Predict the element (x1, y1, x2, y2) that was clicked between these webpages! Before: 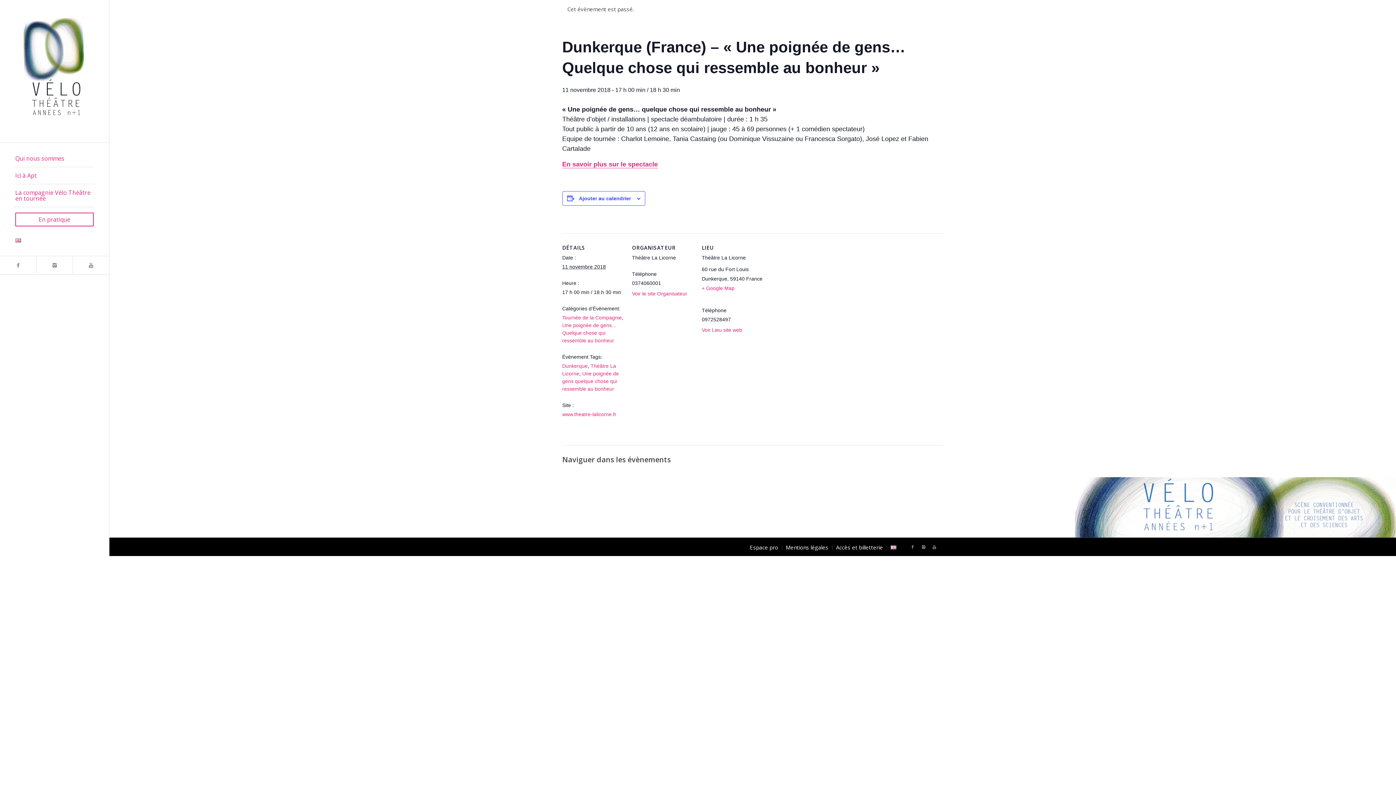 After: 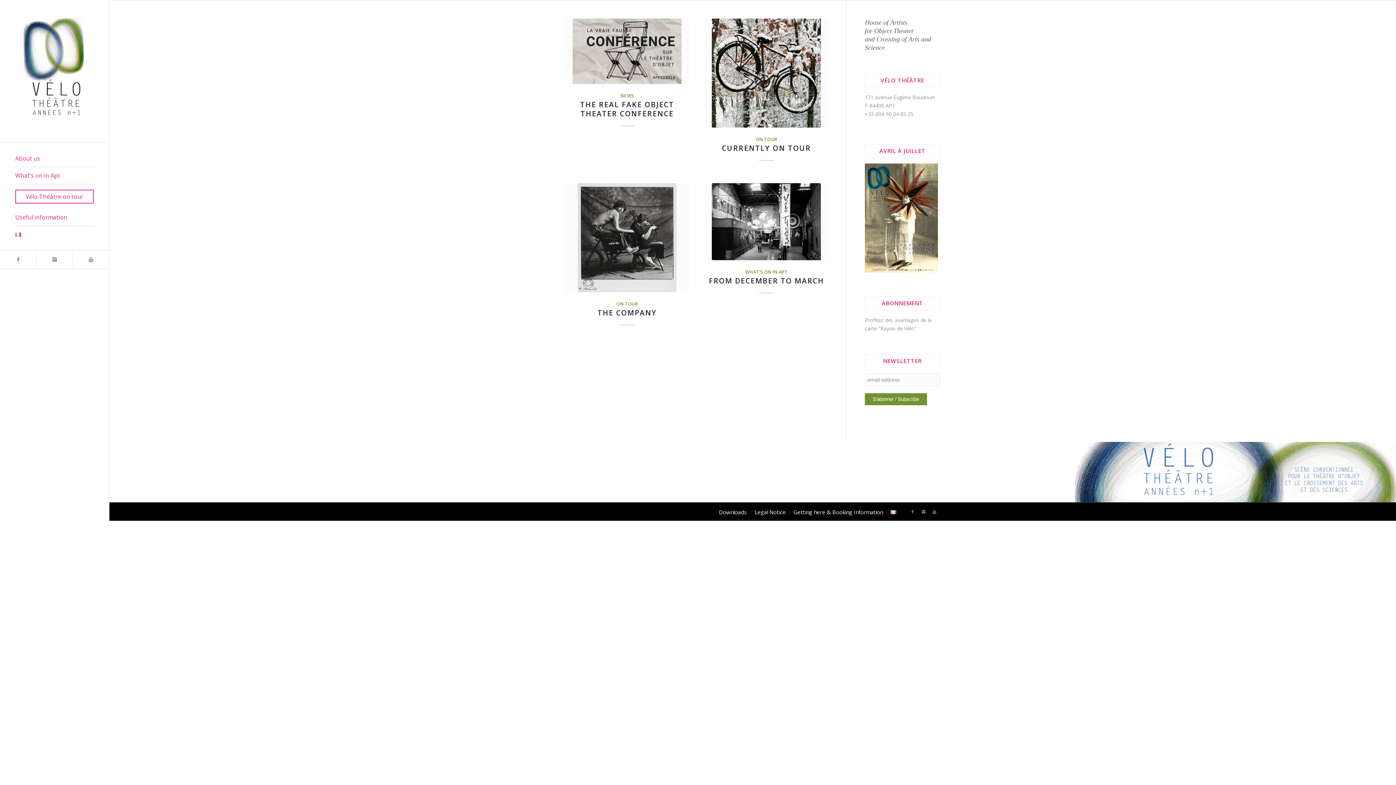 Action: bbox: (14, 232, 94, 248)